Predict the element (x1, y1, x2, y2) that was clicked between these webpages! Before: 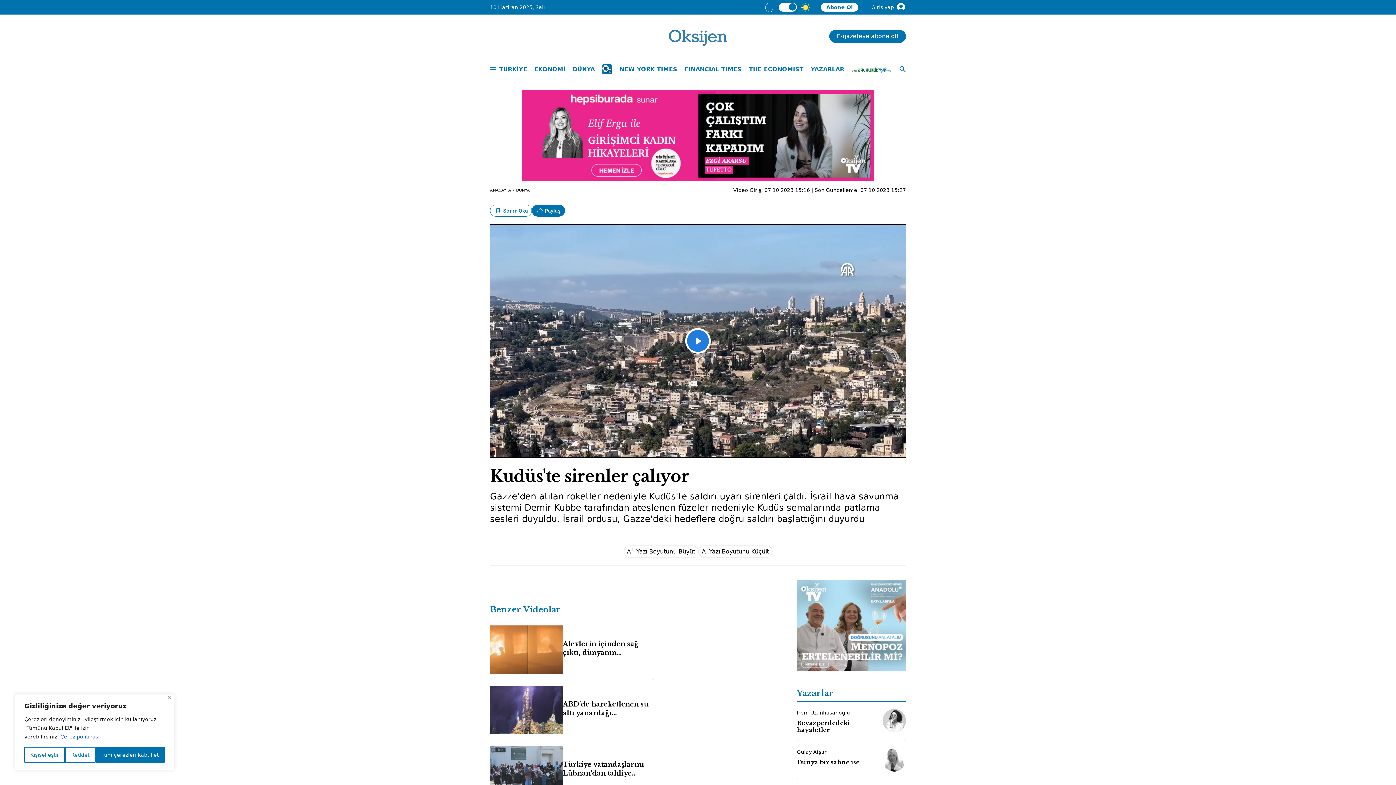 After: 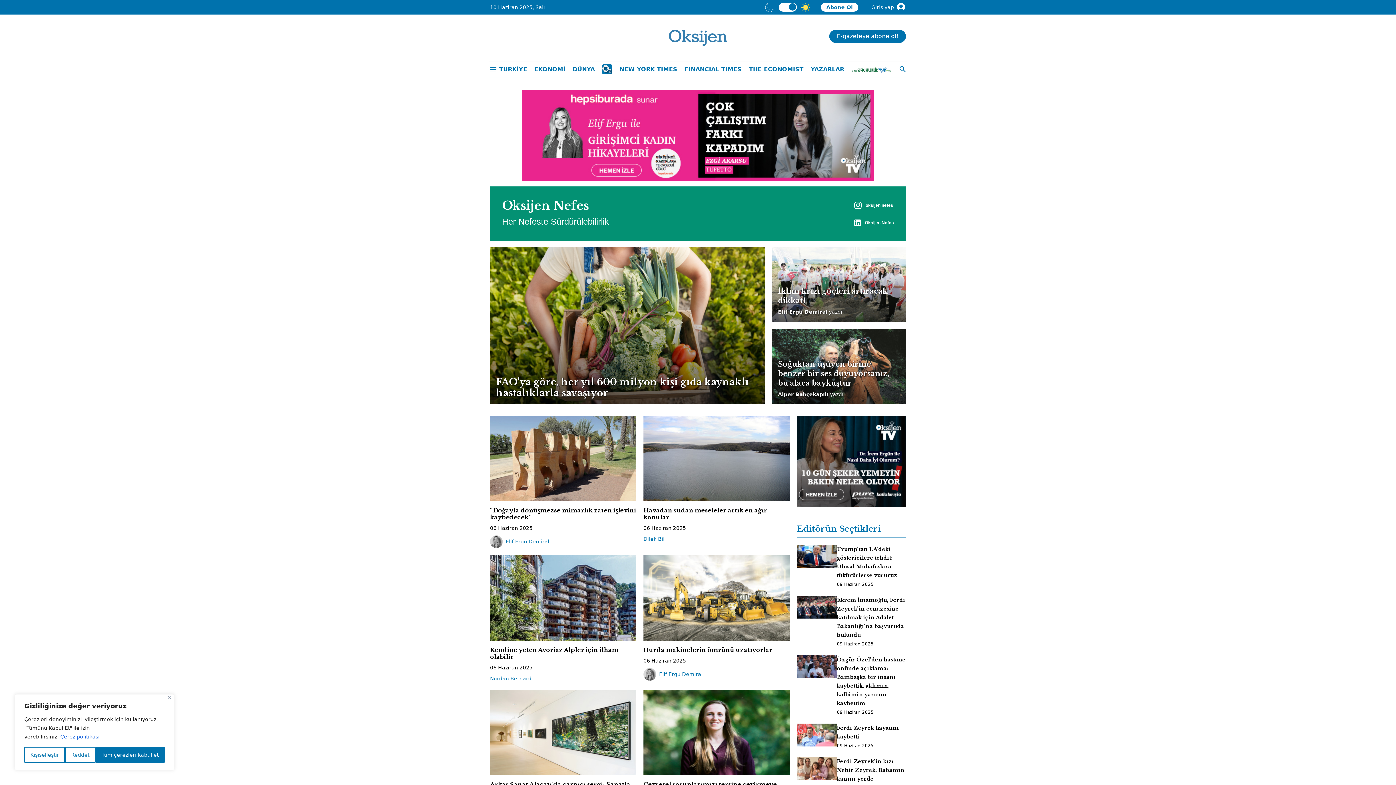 Action: bbox: (849, 64, 893, 73)